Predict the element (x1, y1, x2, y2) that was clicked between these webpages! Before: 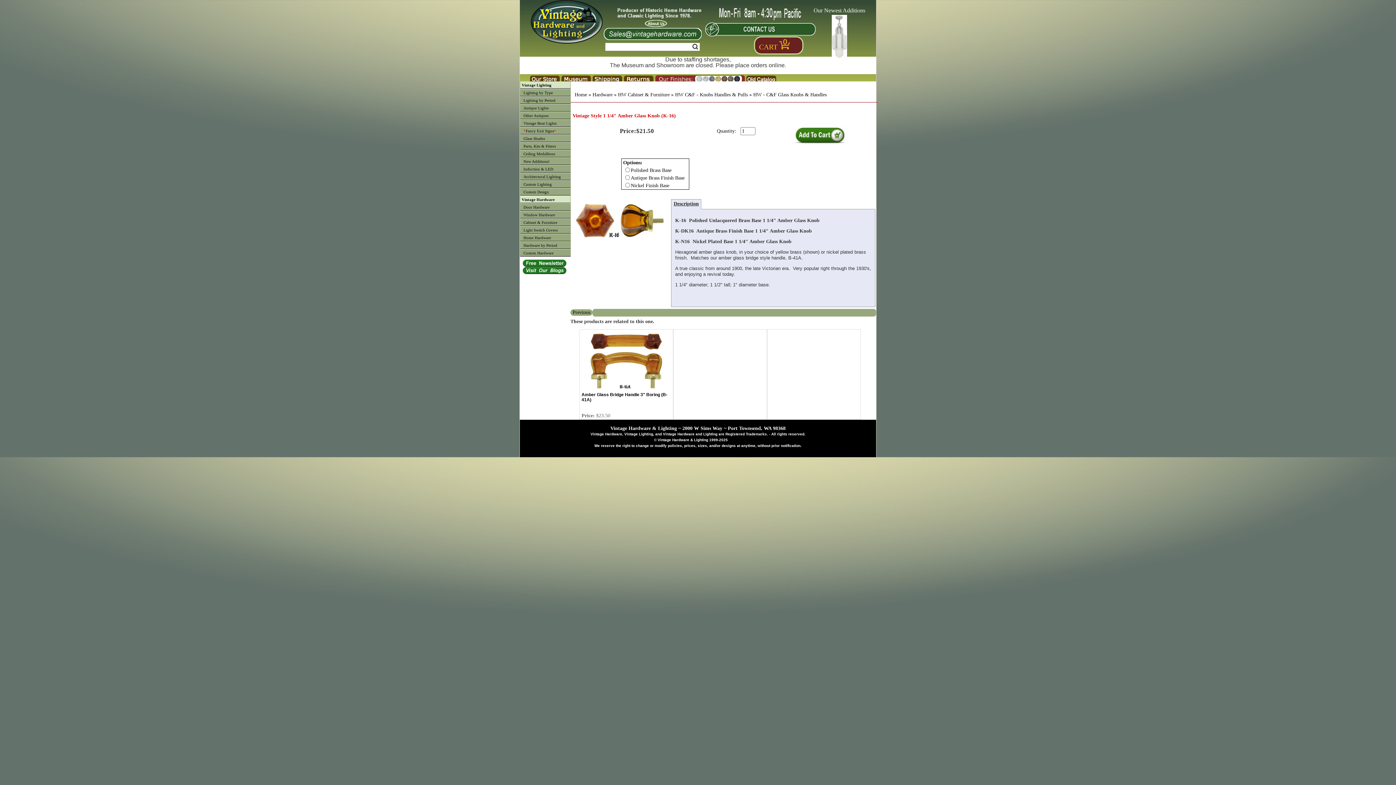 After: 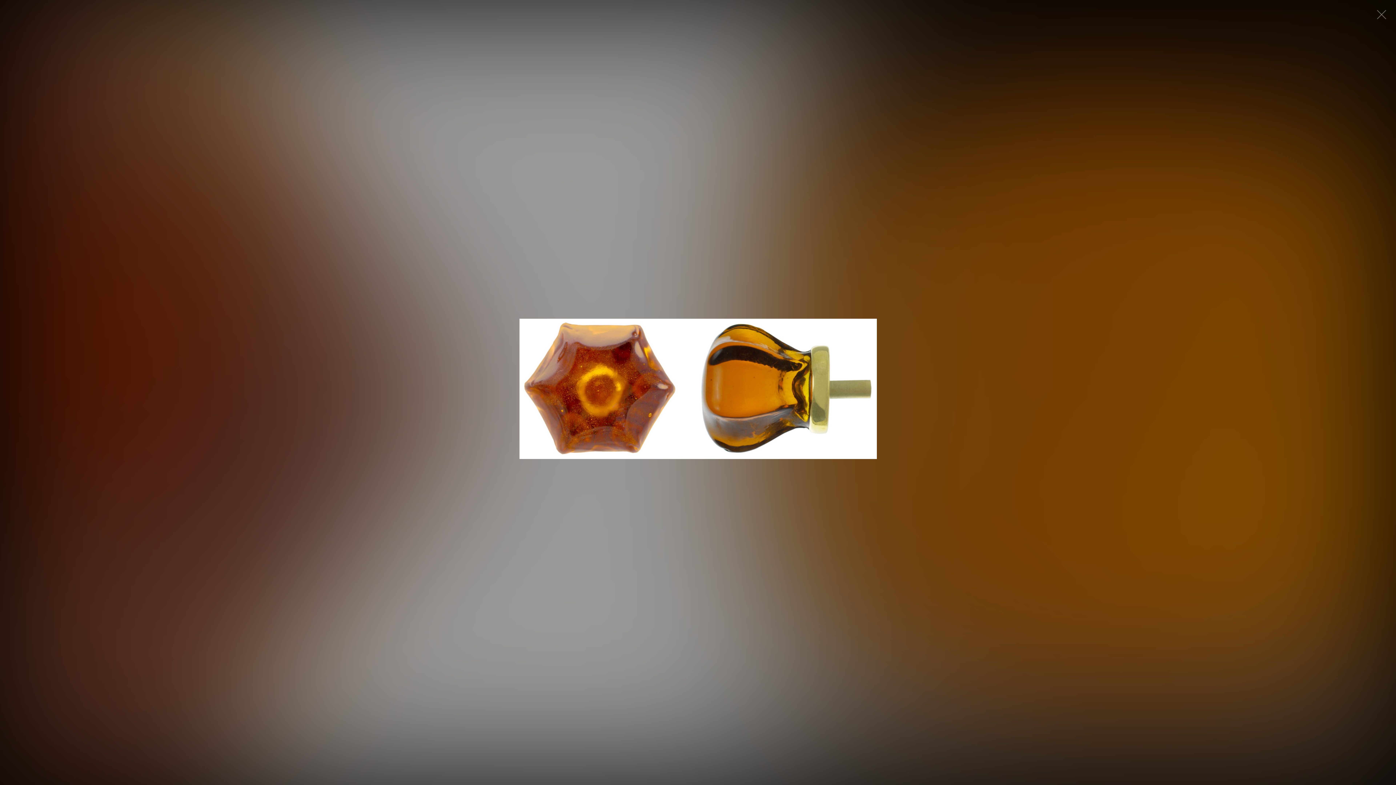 Action: bbox: (574, 199, 665, 240)